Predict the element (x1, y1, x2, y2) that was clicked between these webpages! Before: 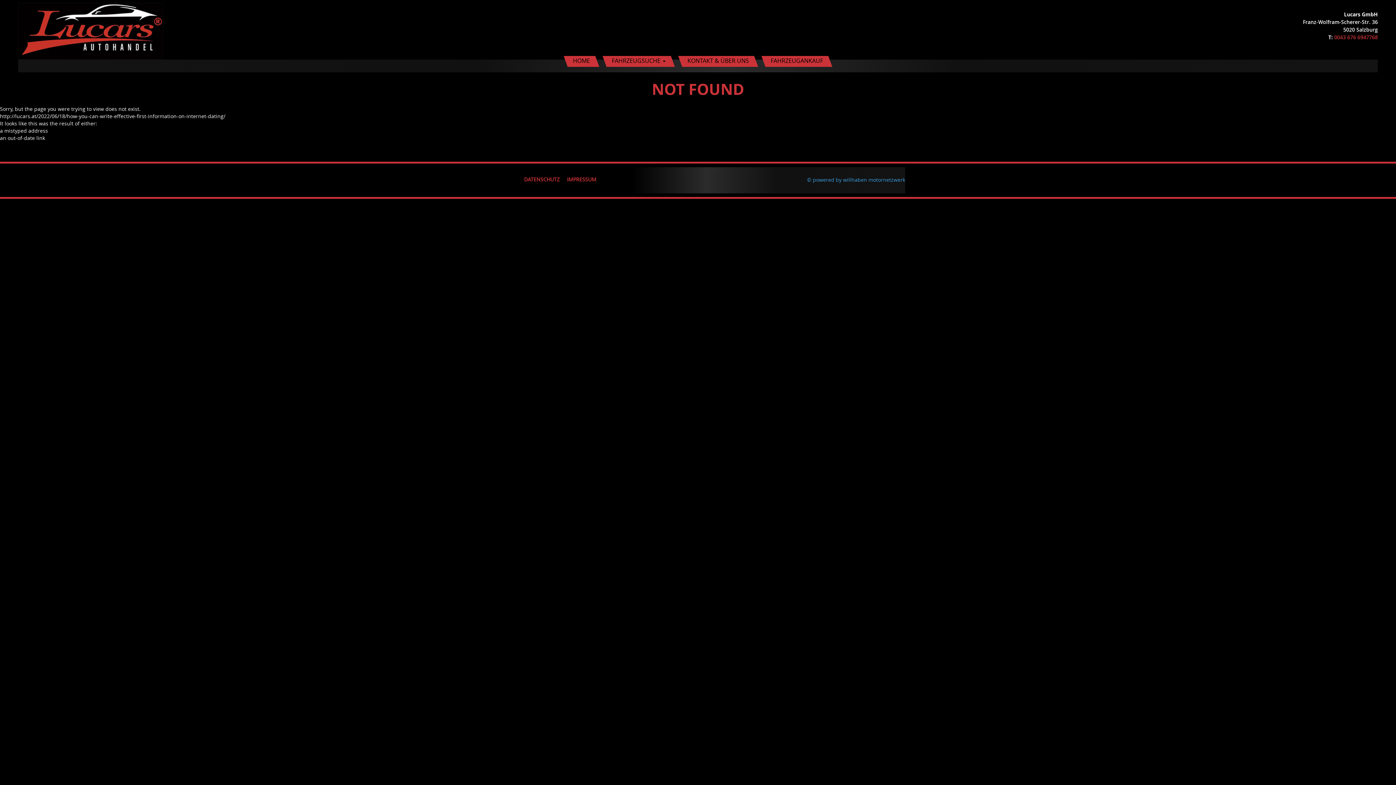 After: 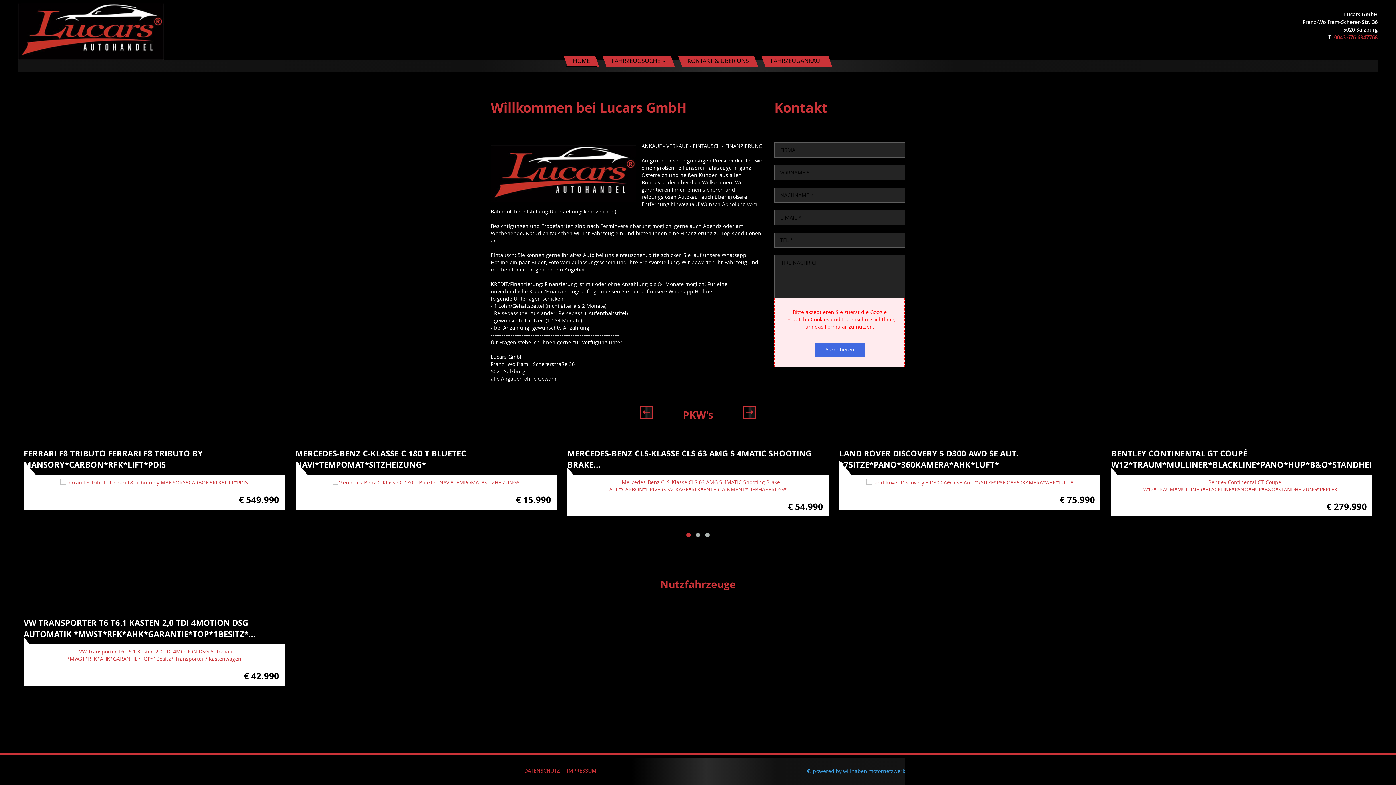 Action: bbox: (565, 56, 597, 66) label: HOME